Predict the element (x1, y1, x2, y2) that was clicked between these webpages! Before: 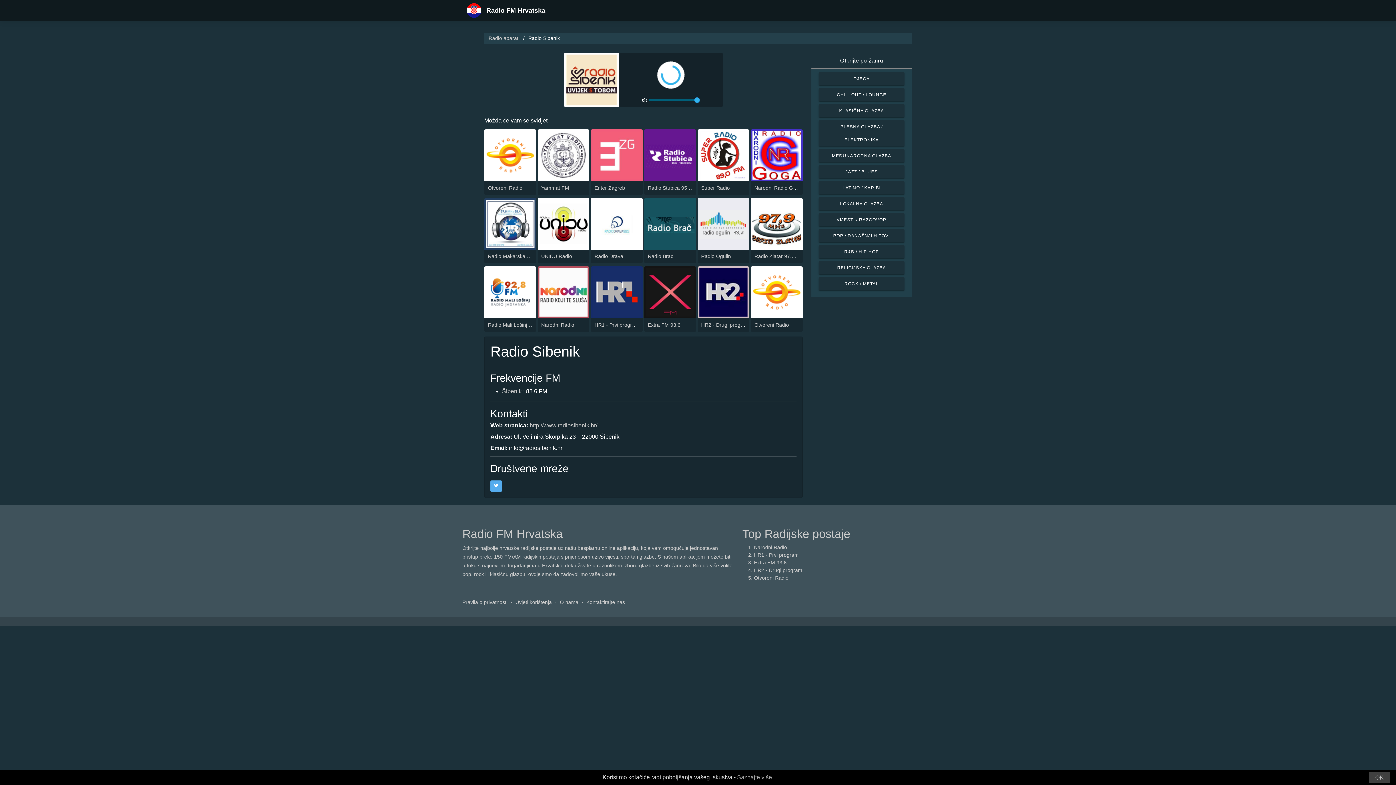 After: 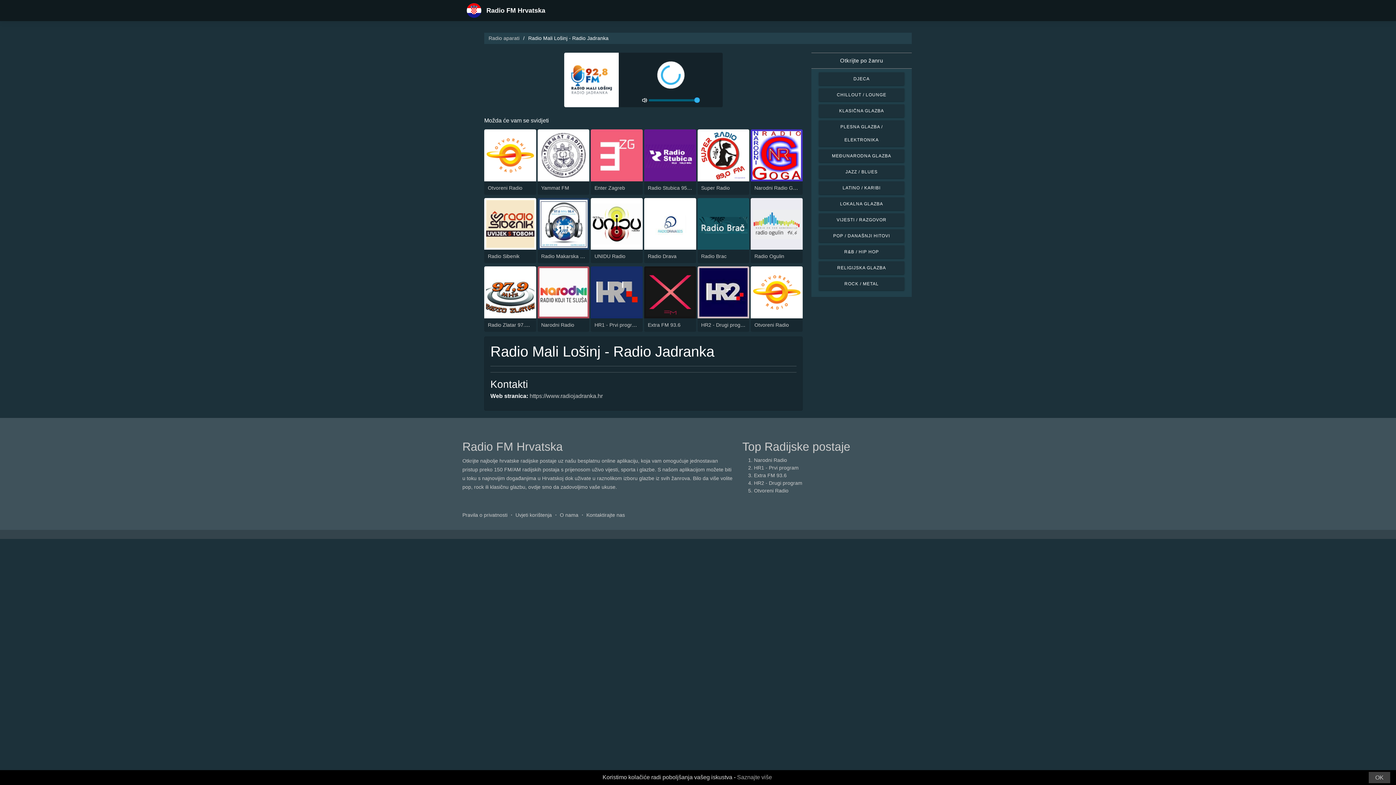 Action: label: Radio Mali Lošinj - Radio Jadranka bbox: (488, 322, 568, 327)